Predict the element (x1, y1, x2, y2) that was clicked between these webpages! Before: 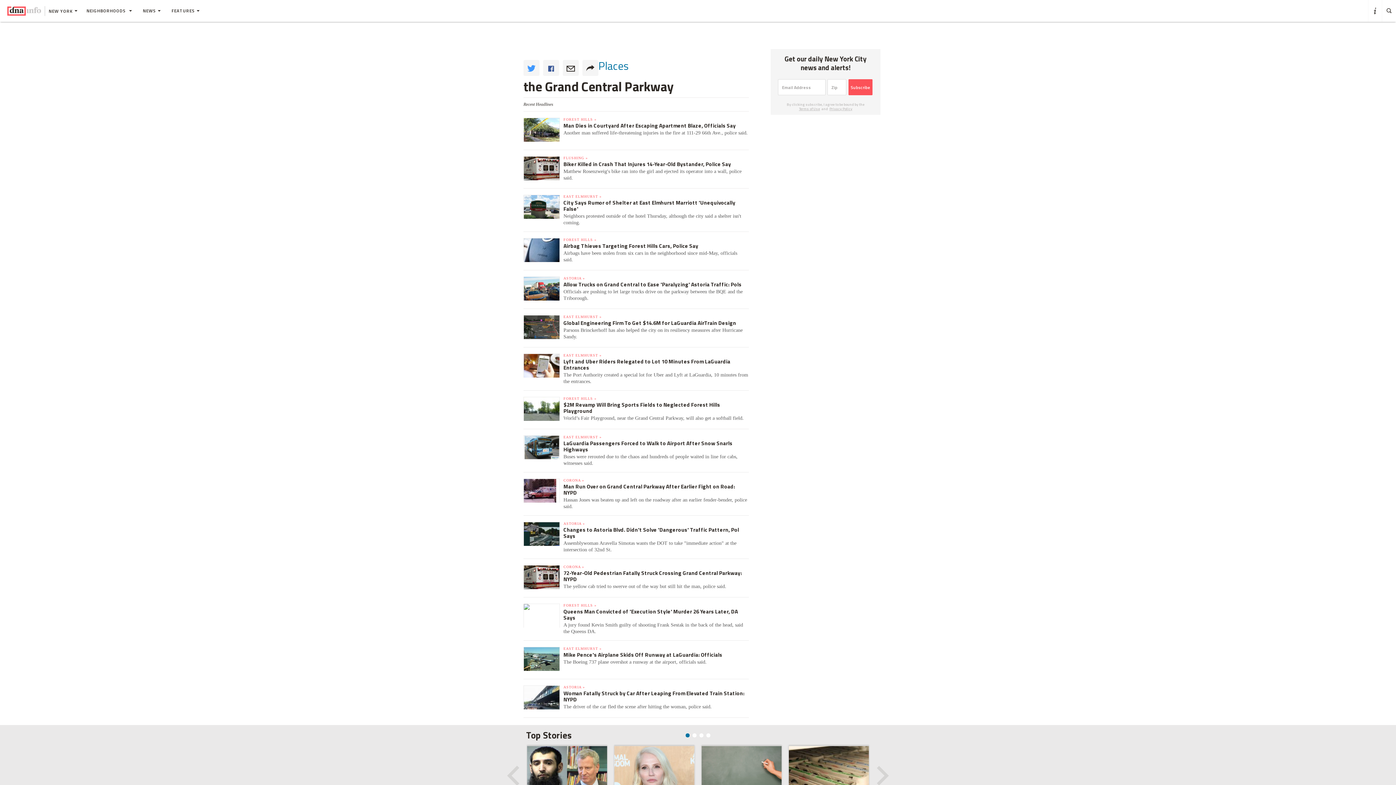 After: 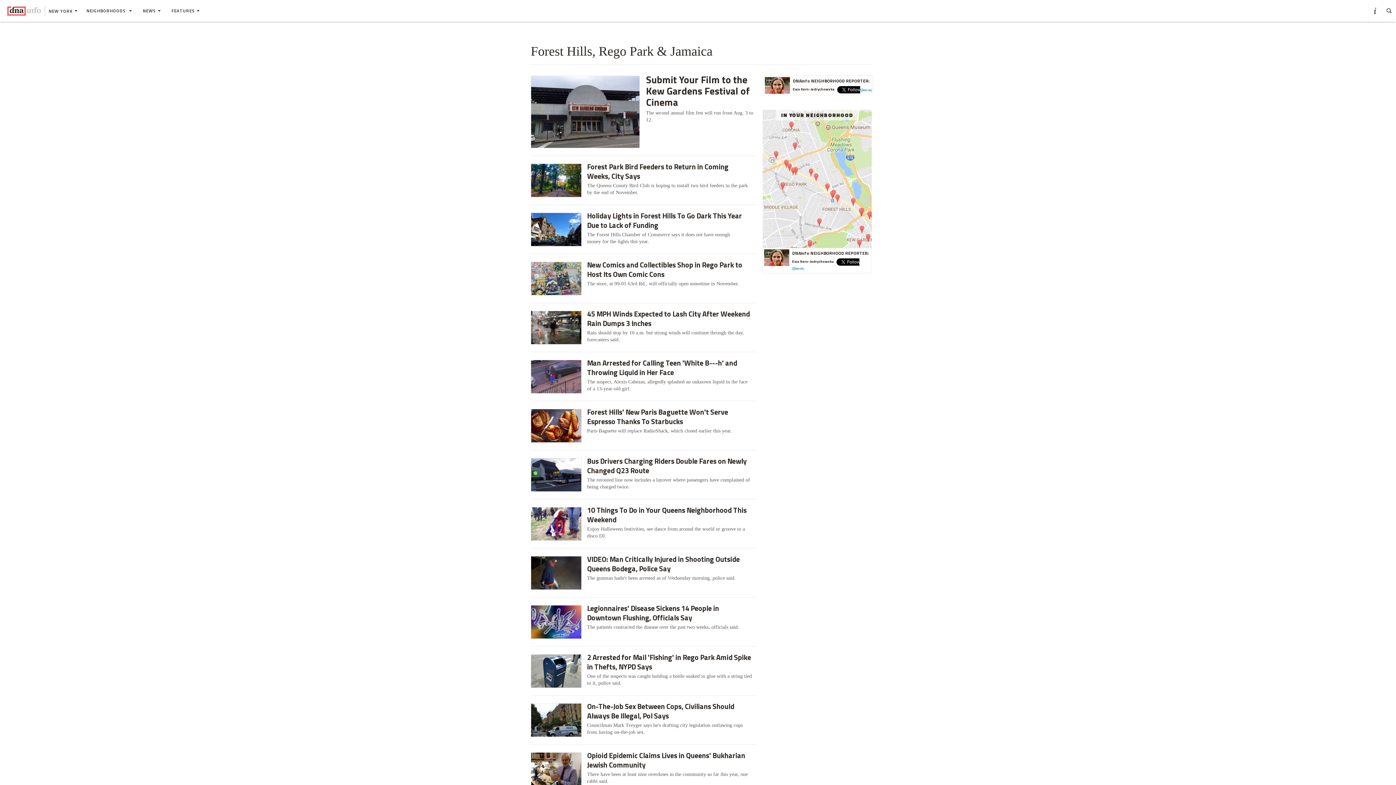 Action: label: FOREST HILLS » bbox: (563, 654, 596, 658)